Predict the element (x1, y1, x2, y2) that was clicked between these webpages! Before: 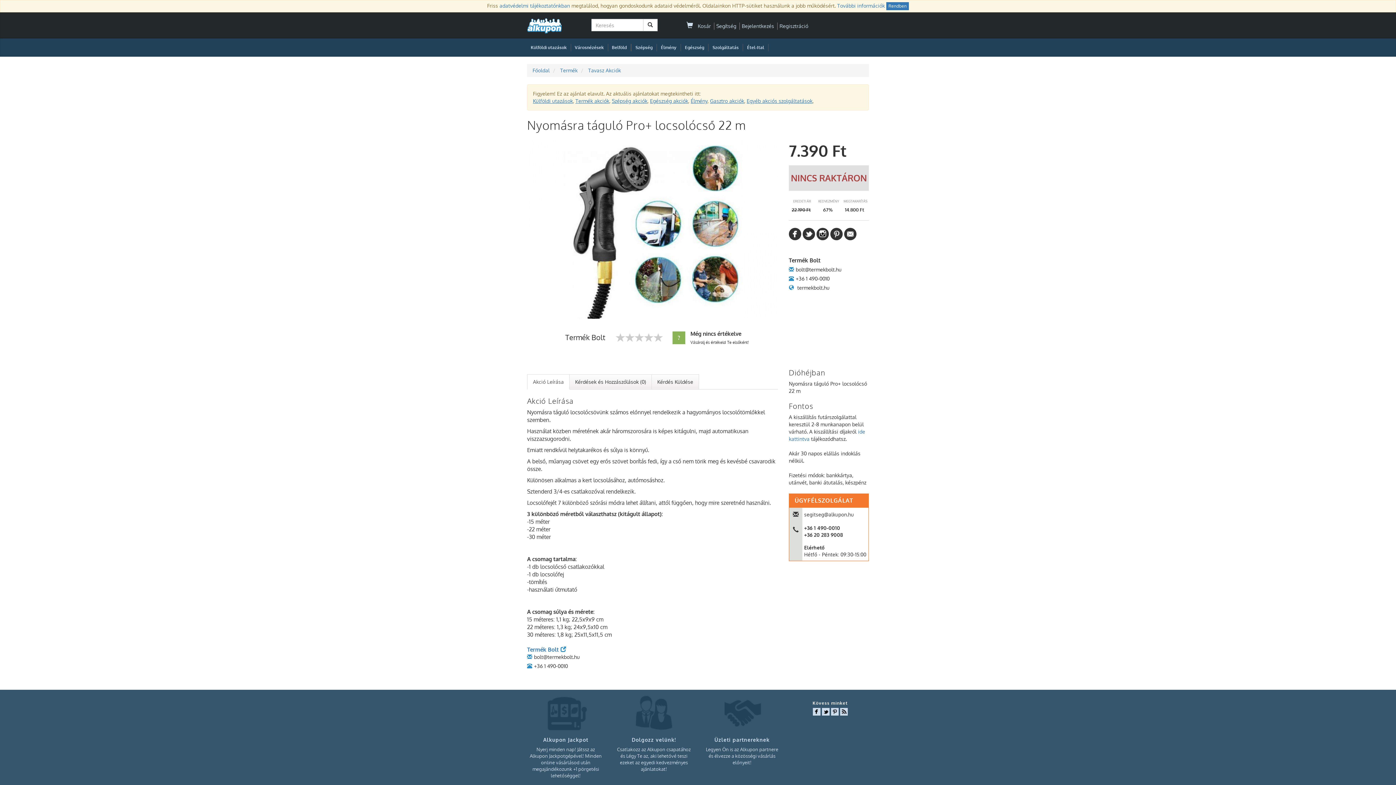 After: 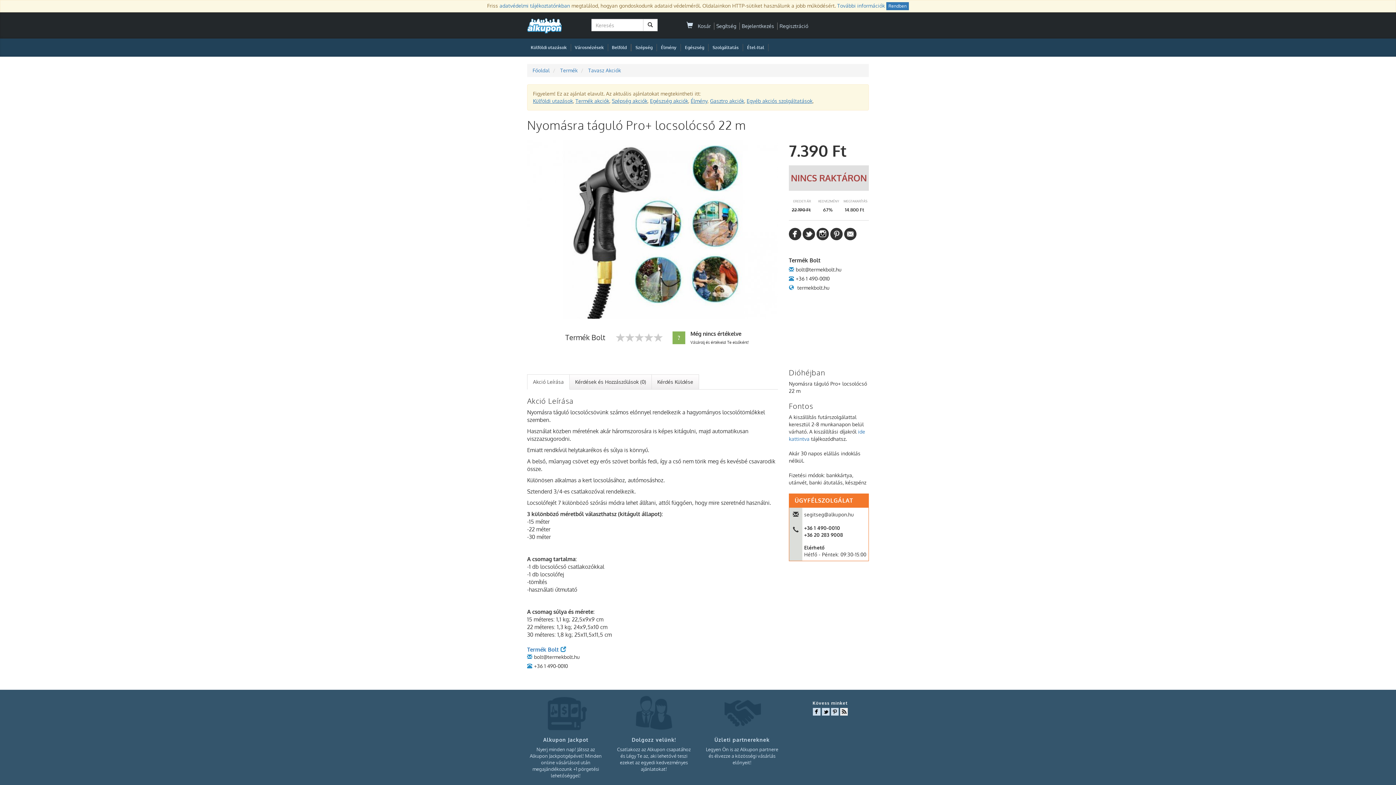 Action: bbox: (840, 708, 847, 715)